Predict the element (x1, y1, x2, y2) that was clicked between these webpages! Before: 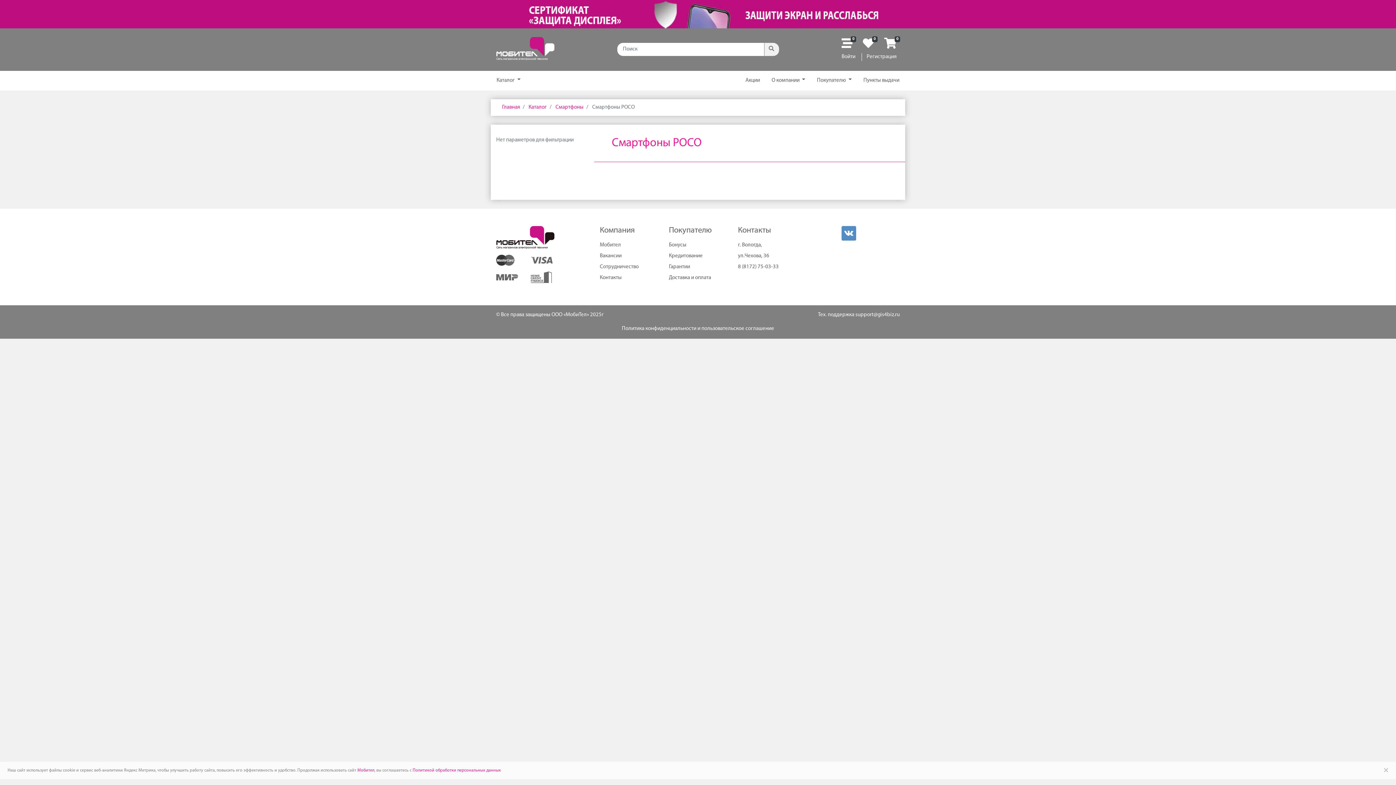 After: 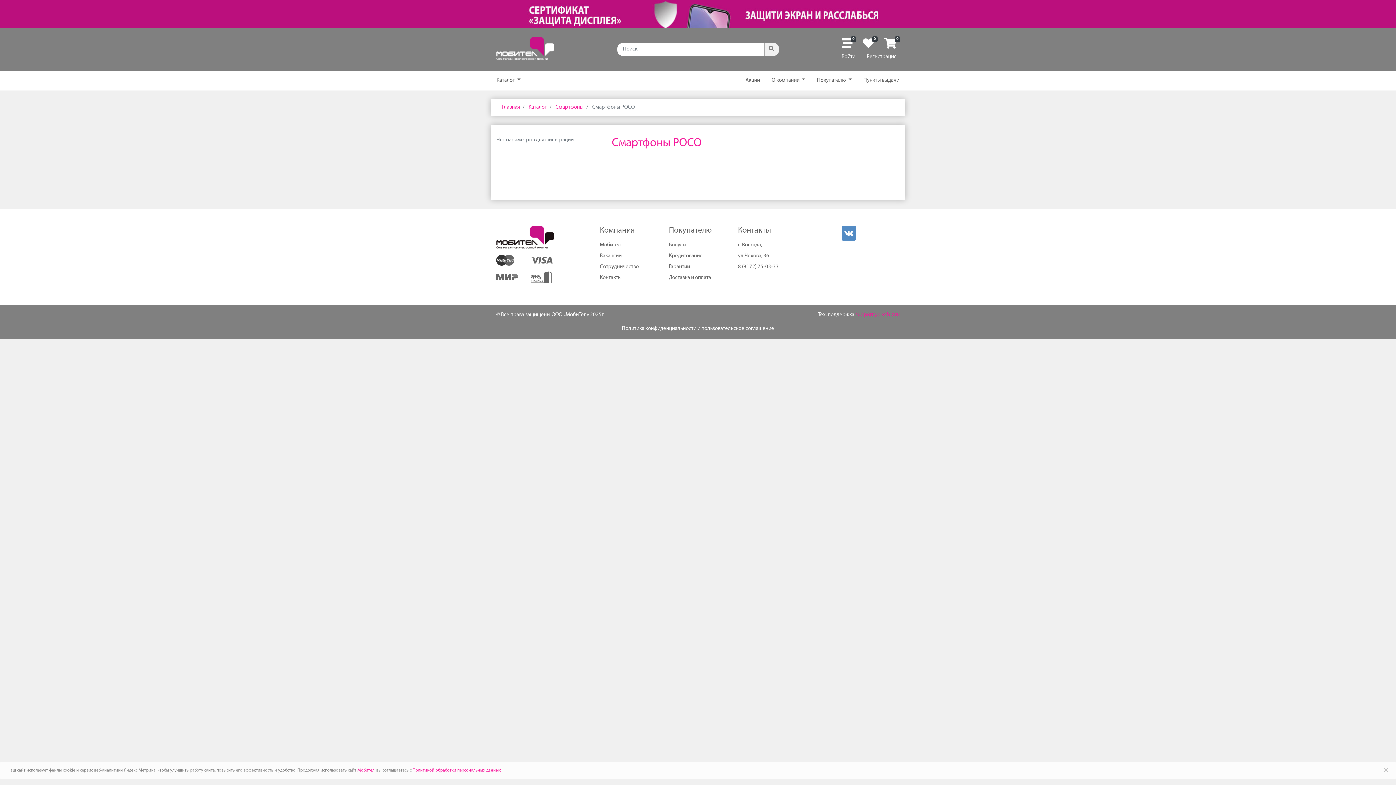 Action: label: support@gis4biz.ru bbox: (855, 312, 900, 317)